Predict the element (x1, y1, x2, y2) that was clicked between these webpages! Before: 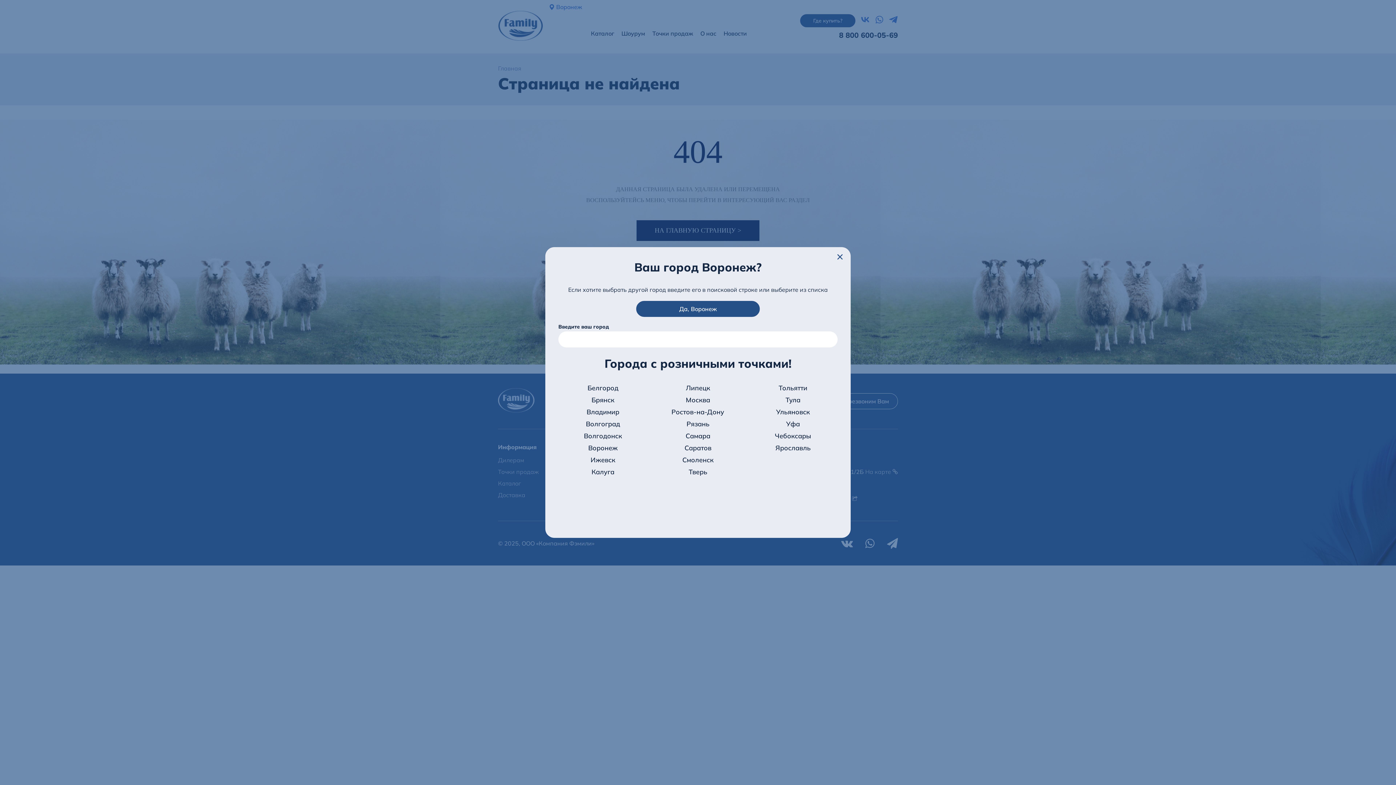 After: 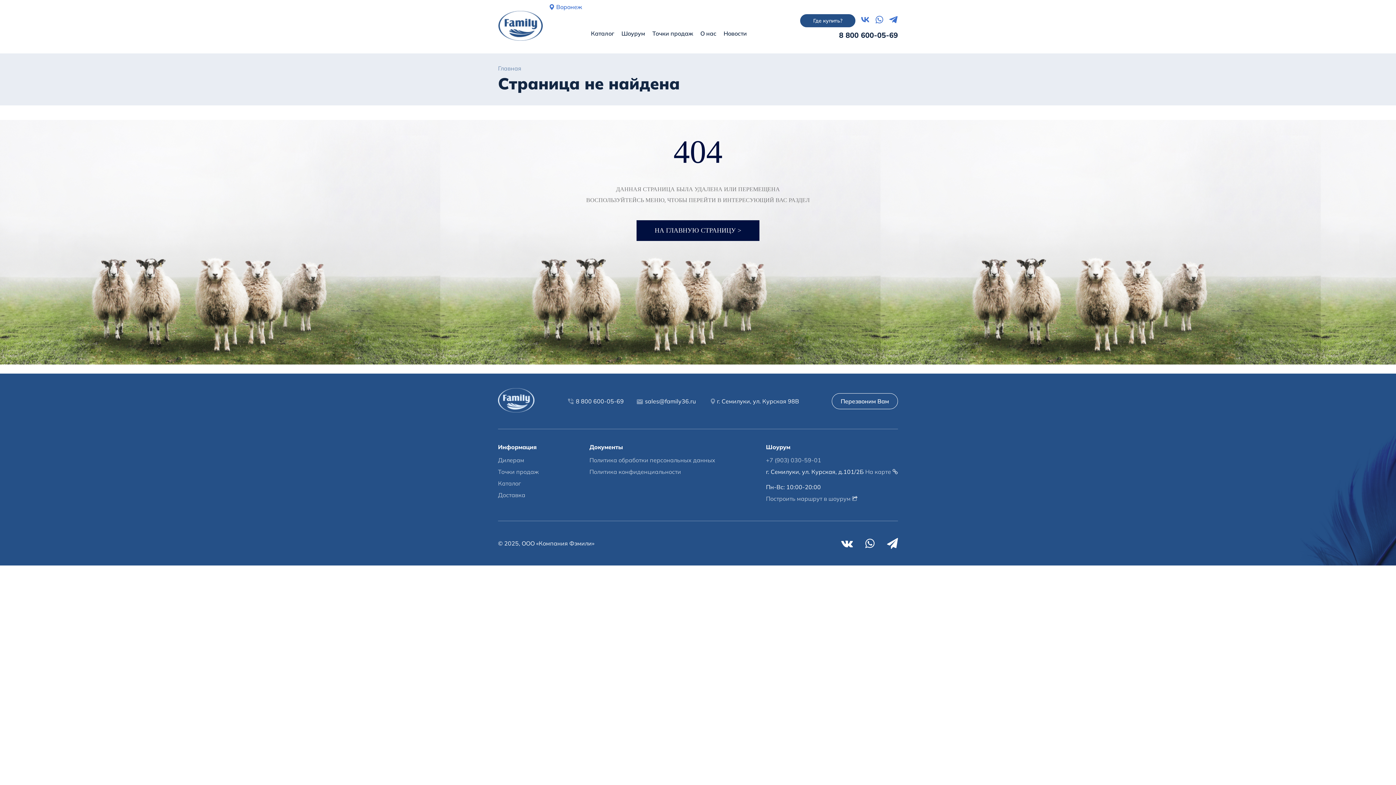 Action: bbox: (636, 301, 760, 317) label: Да,
Воронеж